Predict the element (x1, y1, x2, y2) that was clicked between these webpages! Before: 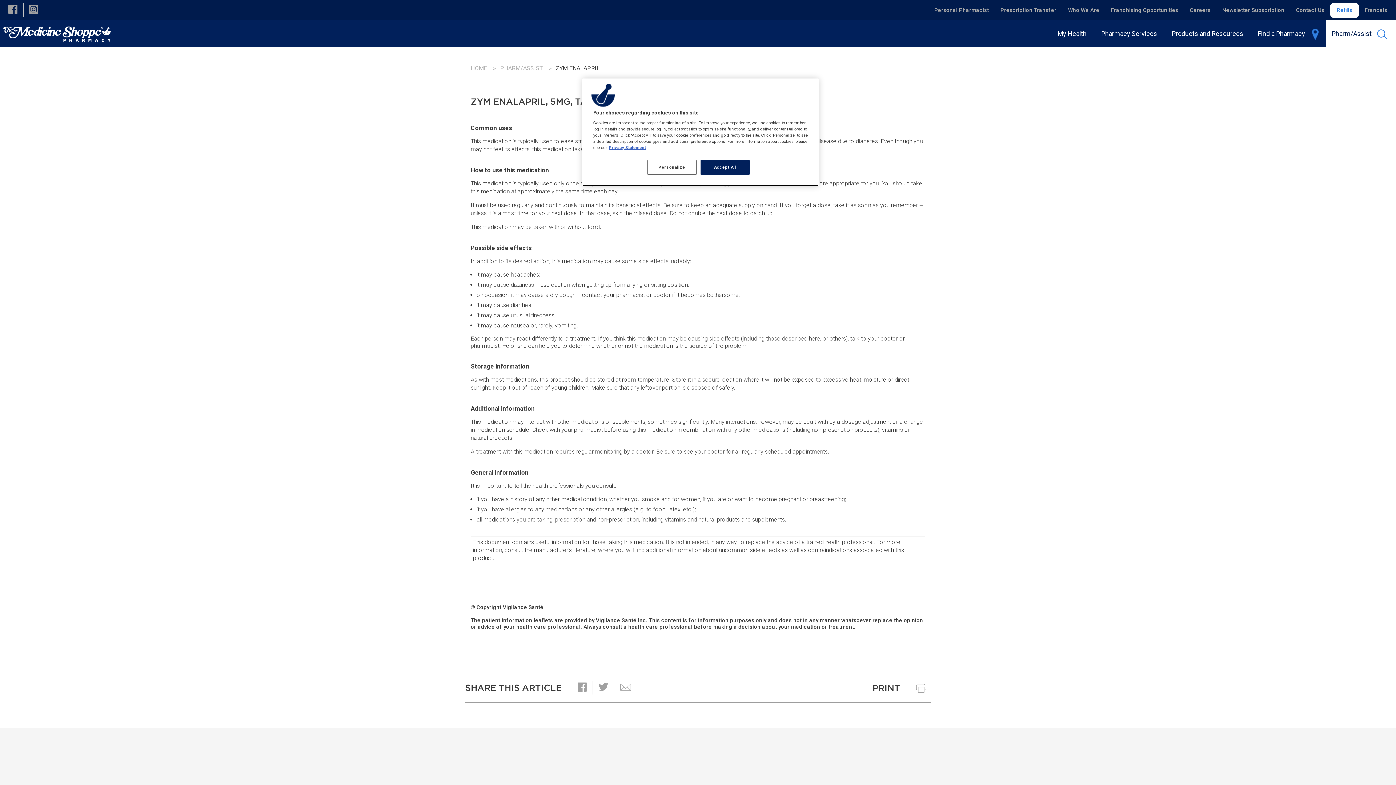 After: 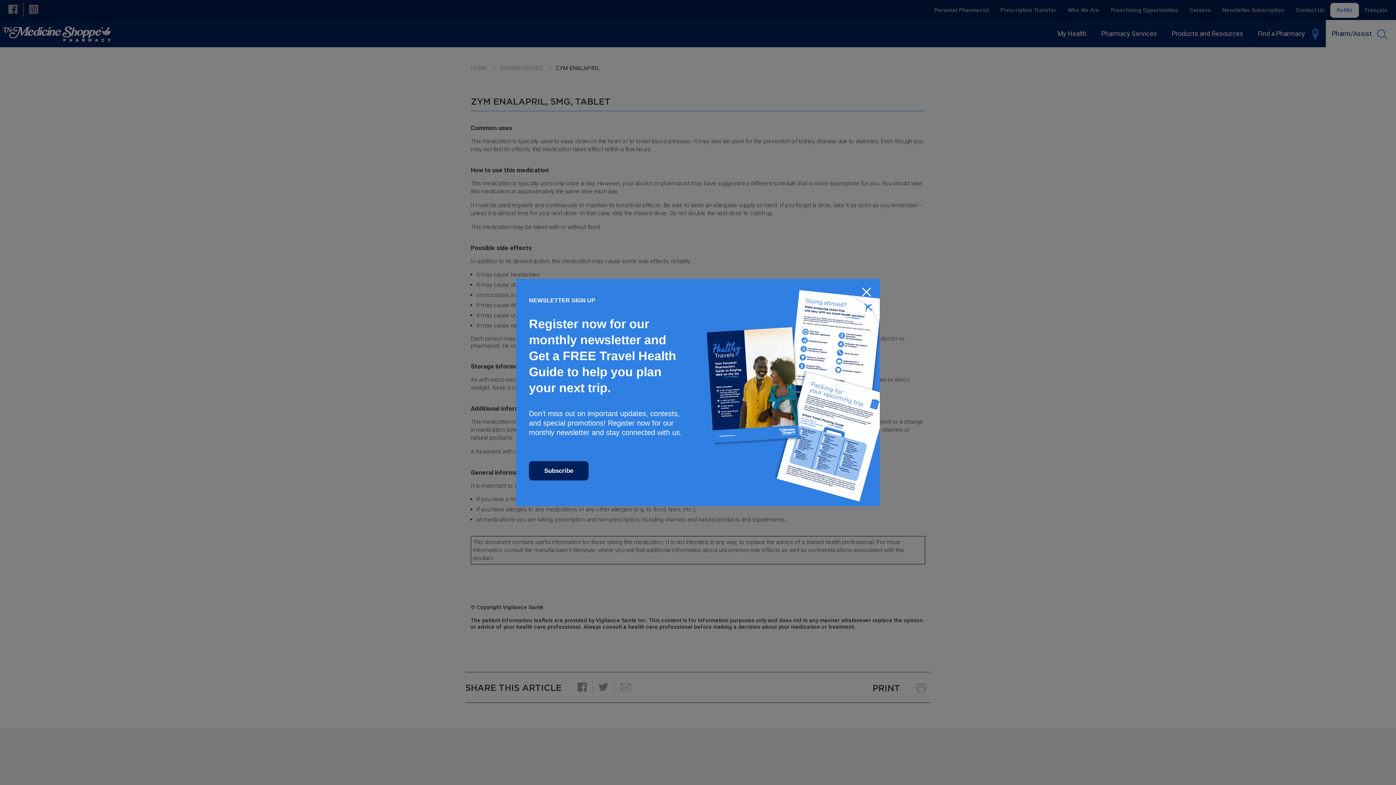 Action: bbox: (700, 160, 749, 174) label: Accept All